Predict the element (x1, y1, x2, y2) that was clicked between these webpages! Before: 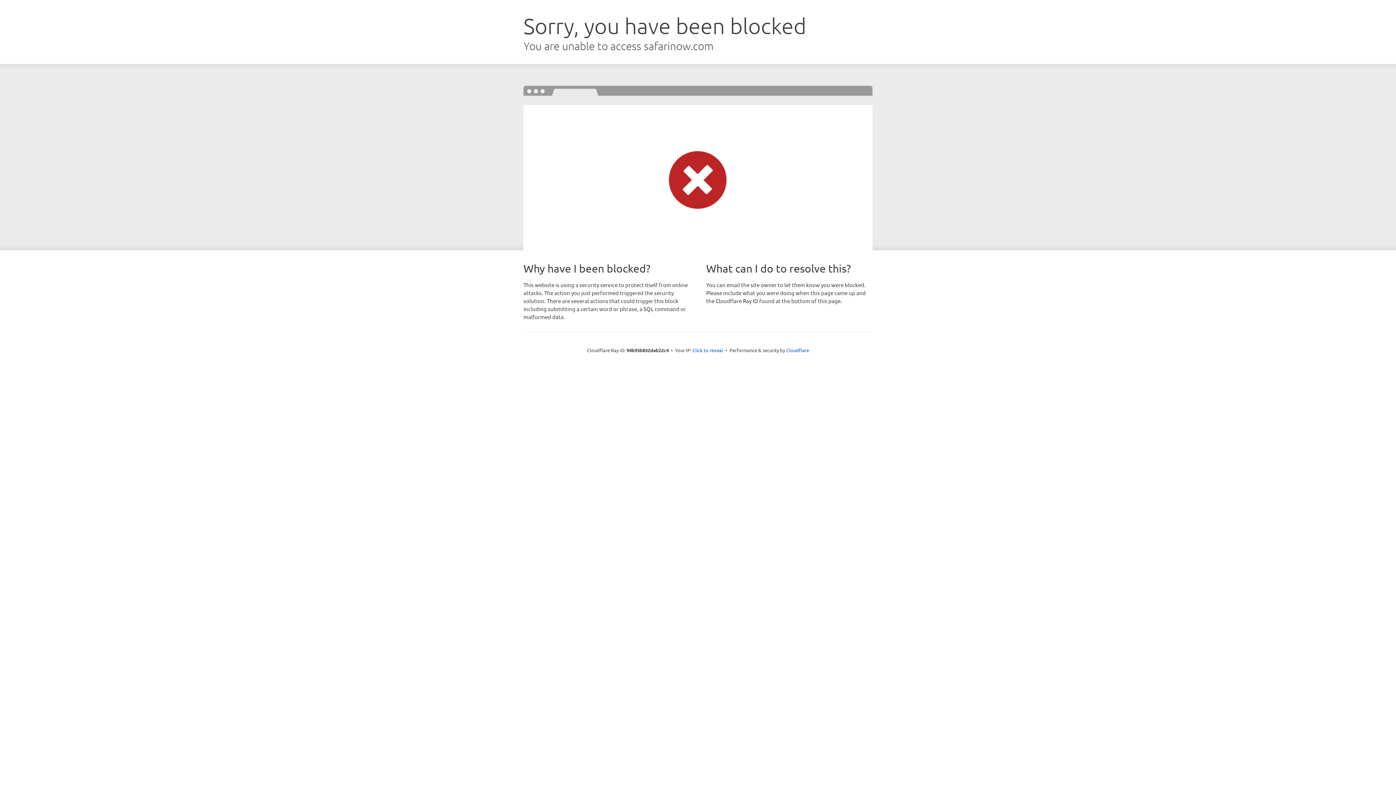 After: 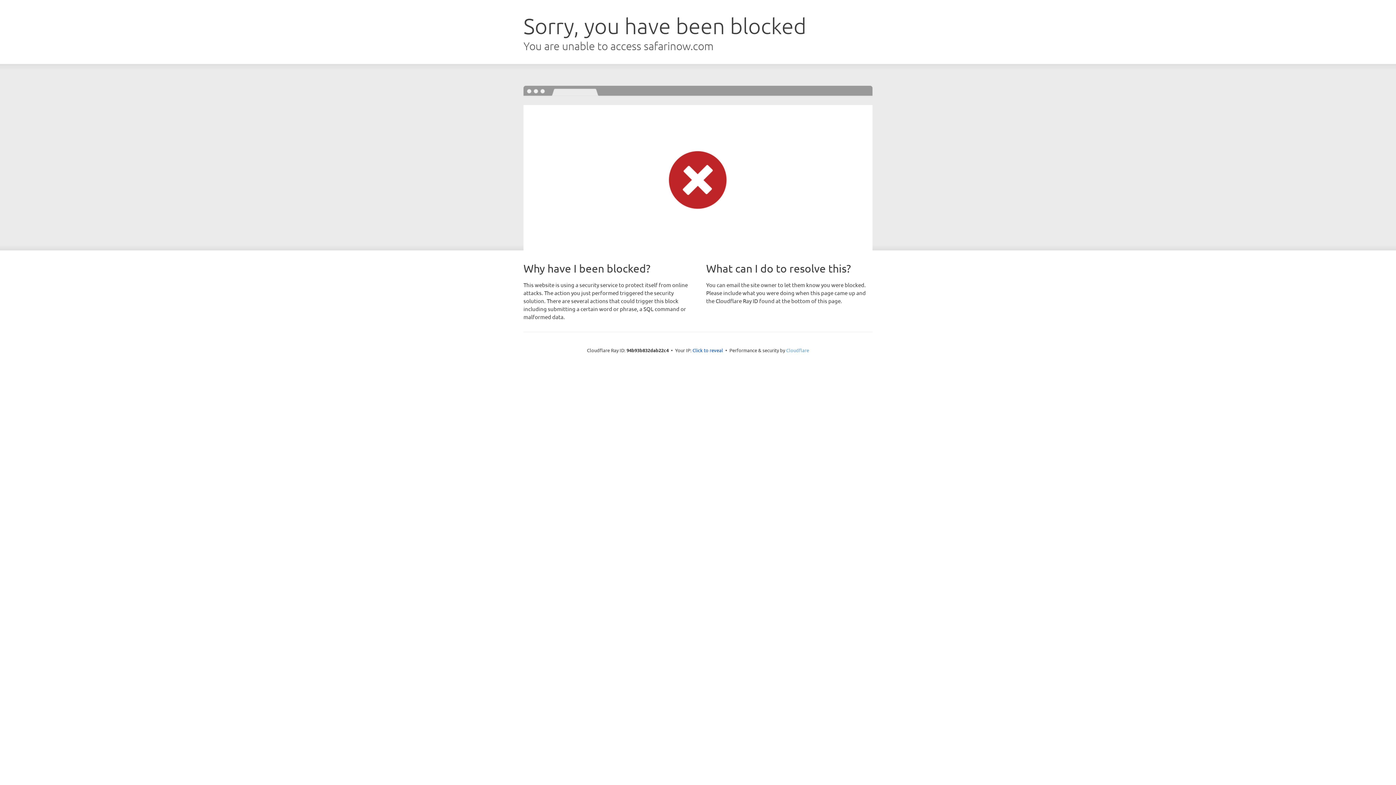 Action: label: Cloudflare bbox: (786, 347, 809, 353)